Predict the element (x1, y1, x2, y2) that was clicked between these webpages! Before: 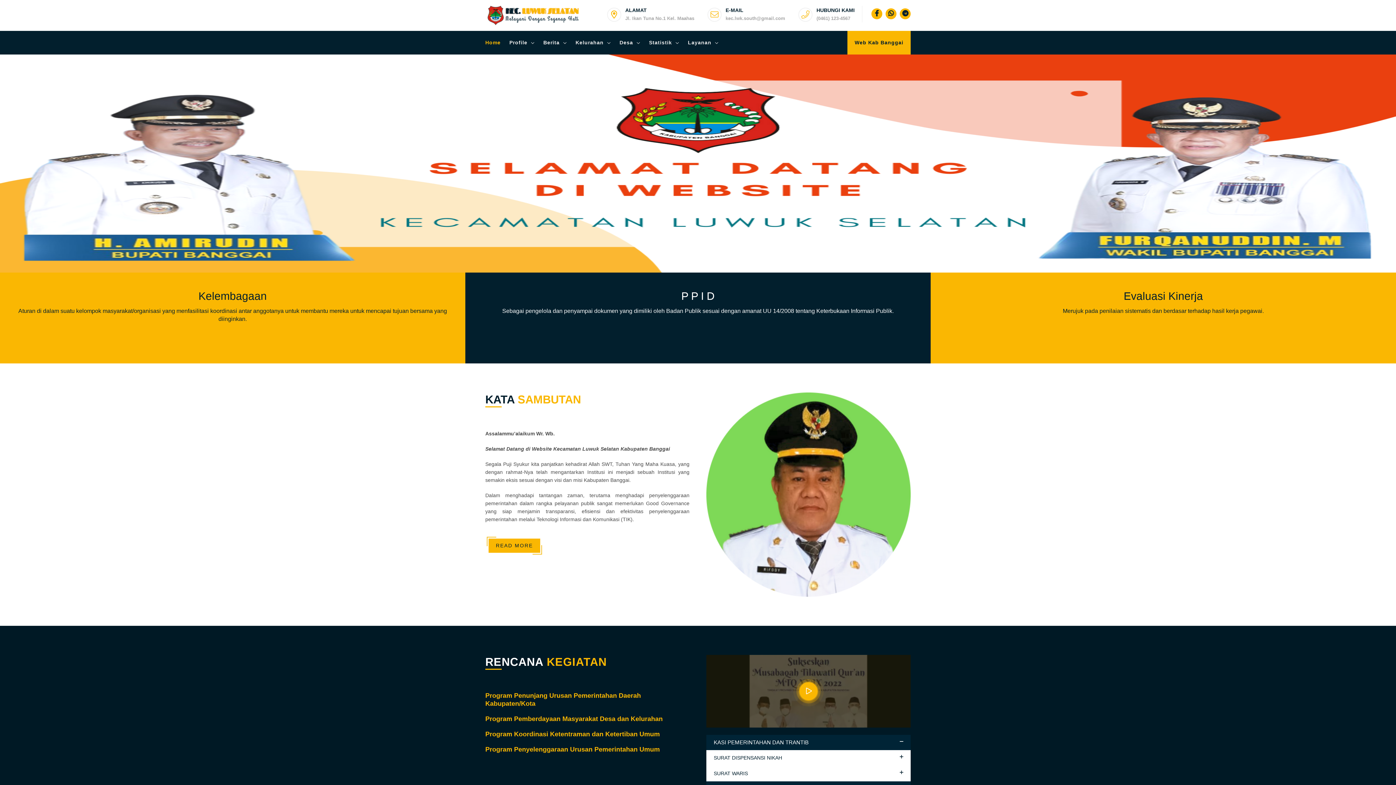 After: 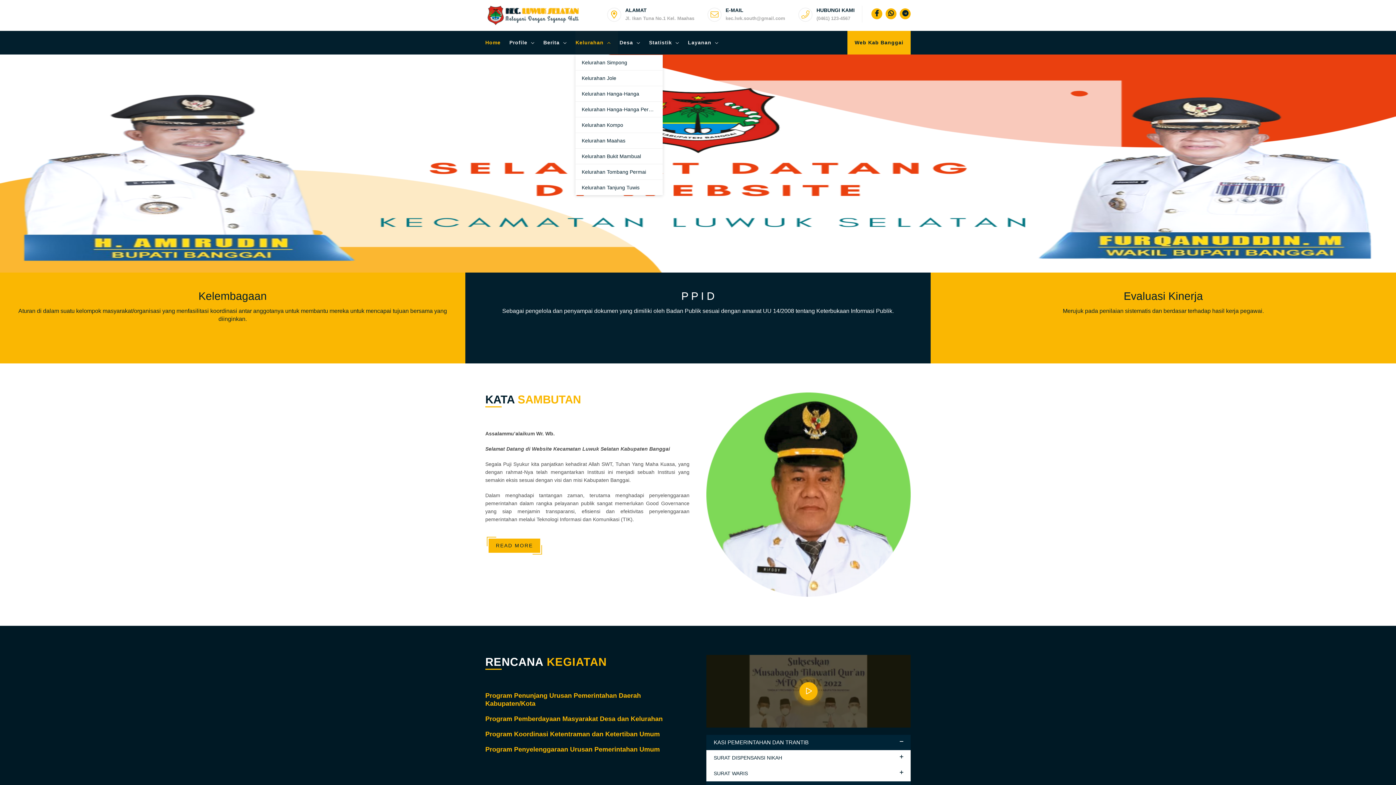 Action: label: Kelurahan bbox: (575, 30, 618, 54)